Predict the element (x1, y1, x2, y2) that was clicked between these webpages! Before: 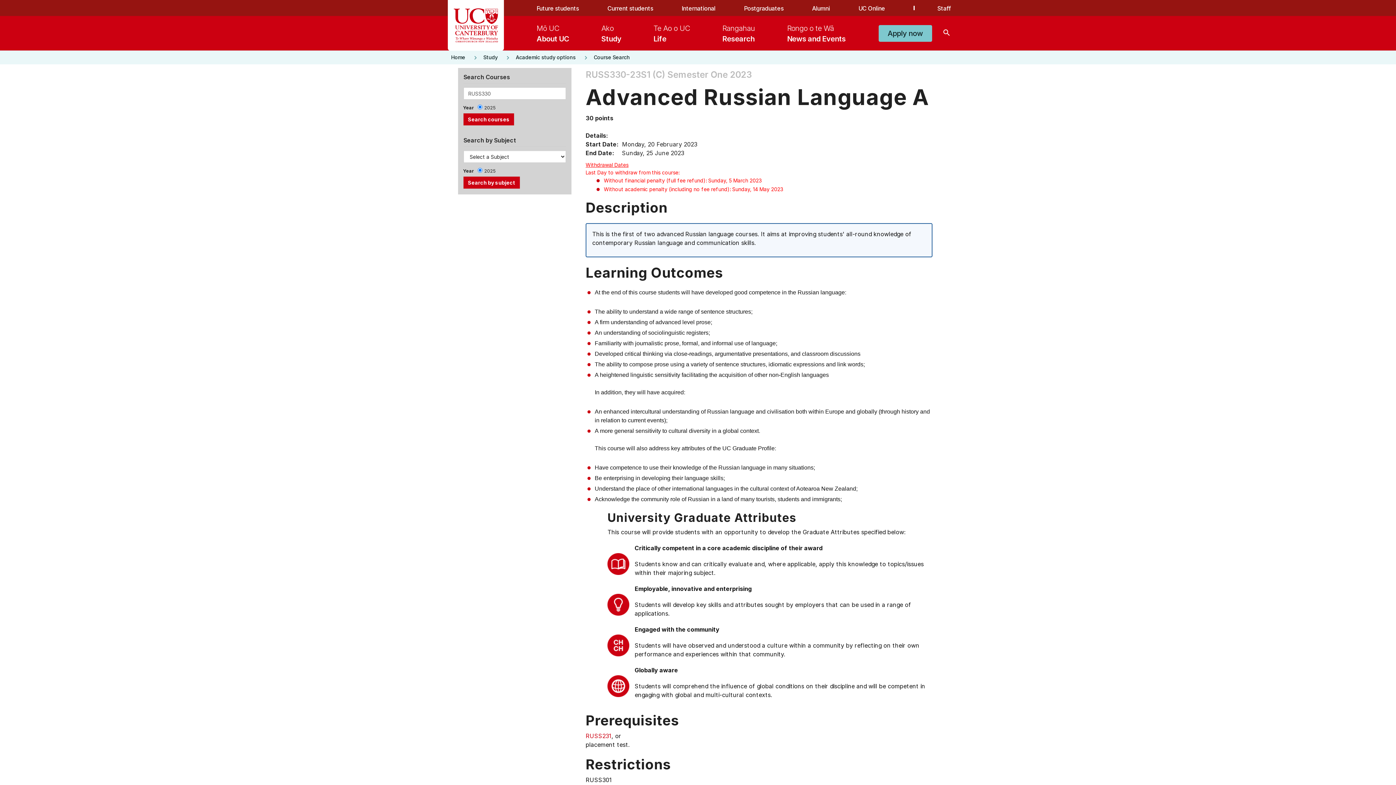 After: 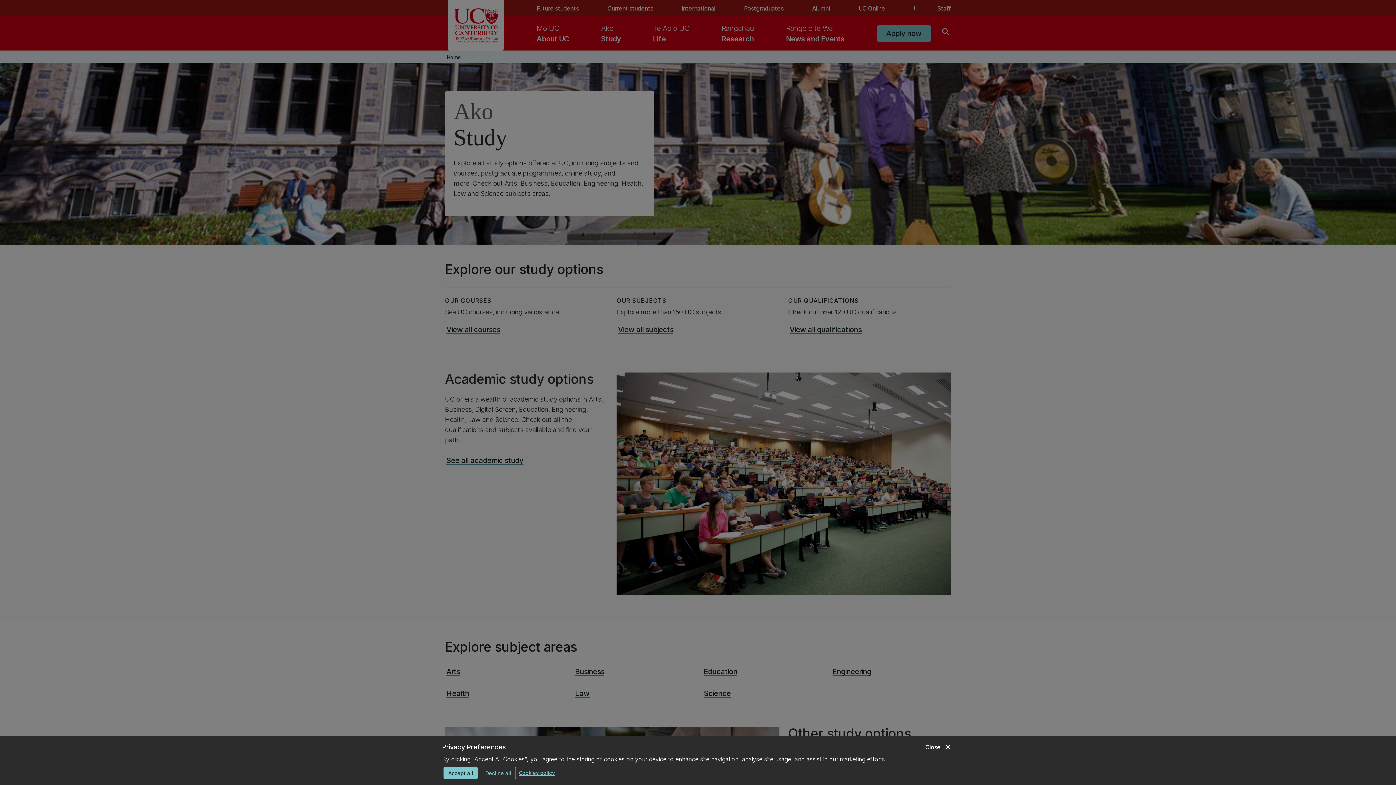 Action: label: keyboard_arrow_right
STUDY bbox: (88, 7, 167, 30)